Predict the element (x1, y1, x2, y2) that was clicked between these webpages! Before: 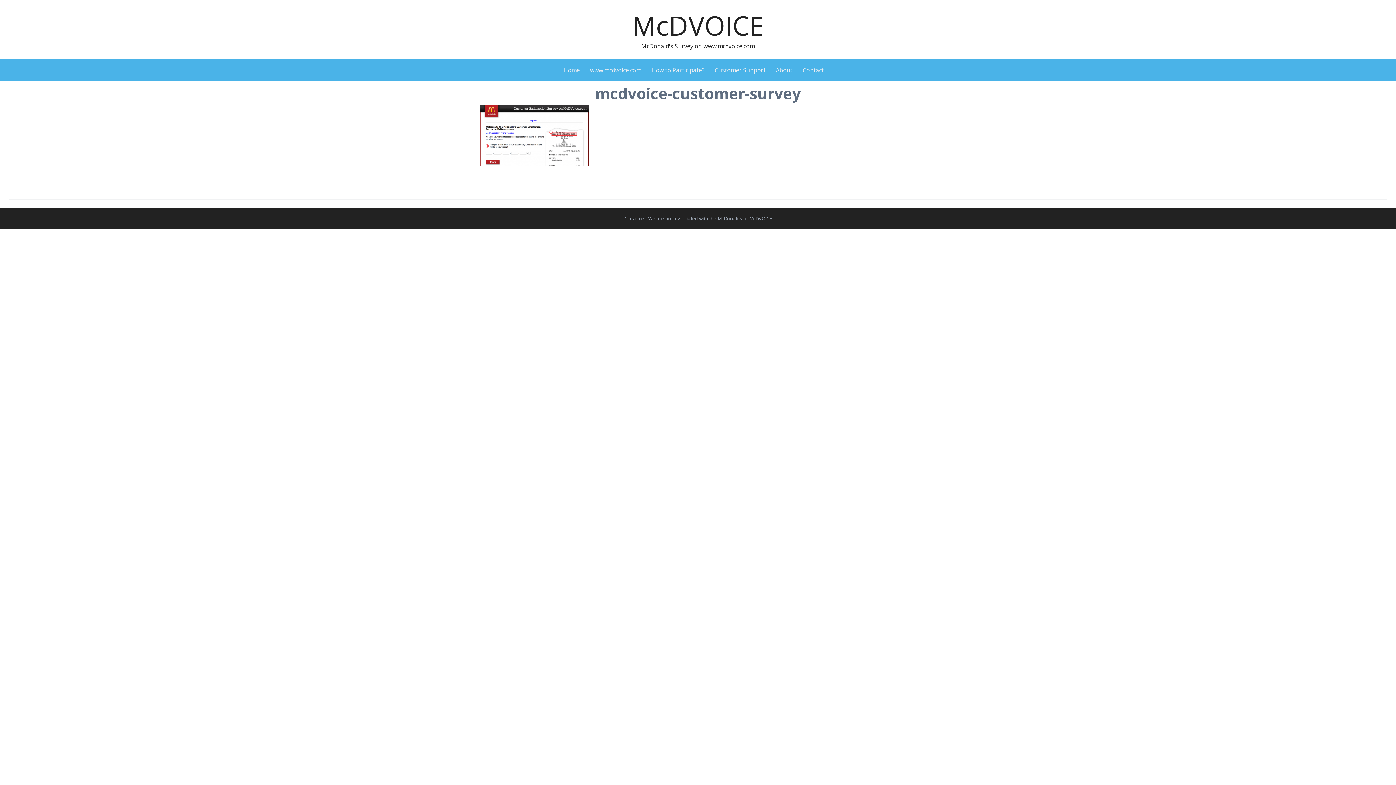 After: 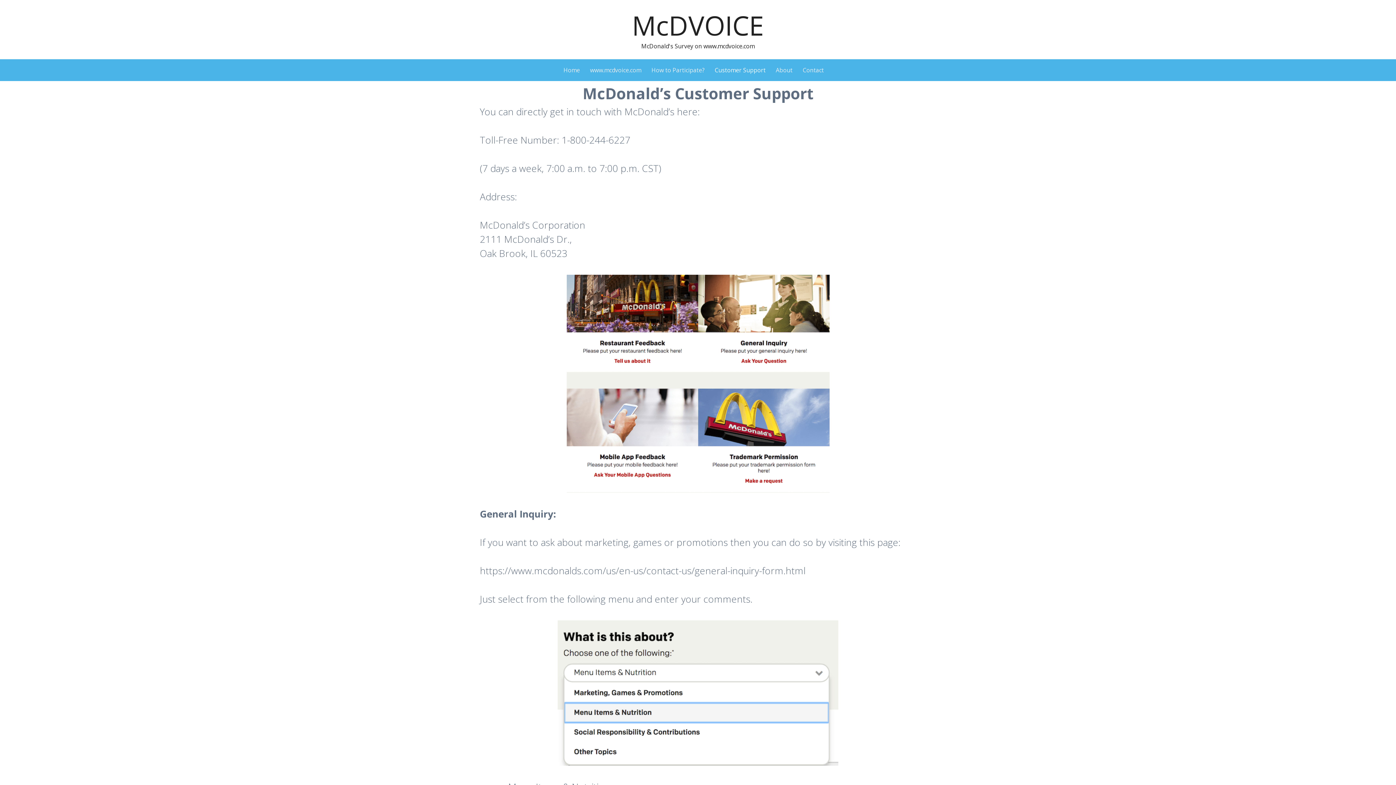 Action: label: Customer Support bbox: (714, 63, 765, 76)